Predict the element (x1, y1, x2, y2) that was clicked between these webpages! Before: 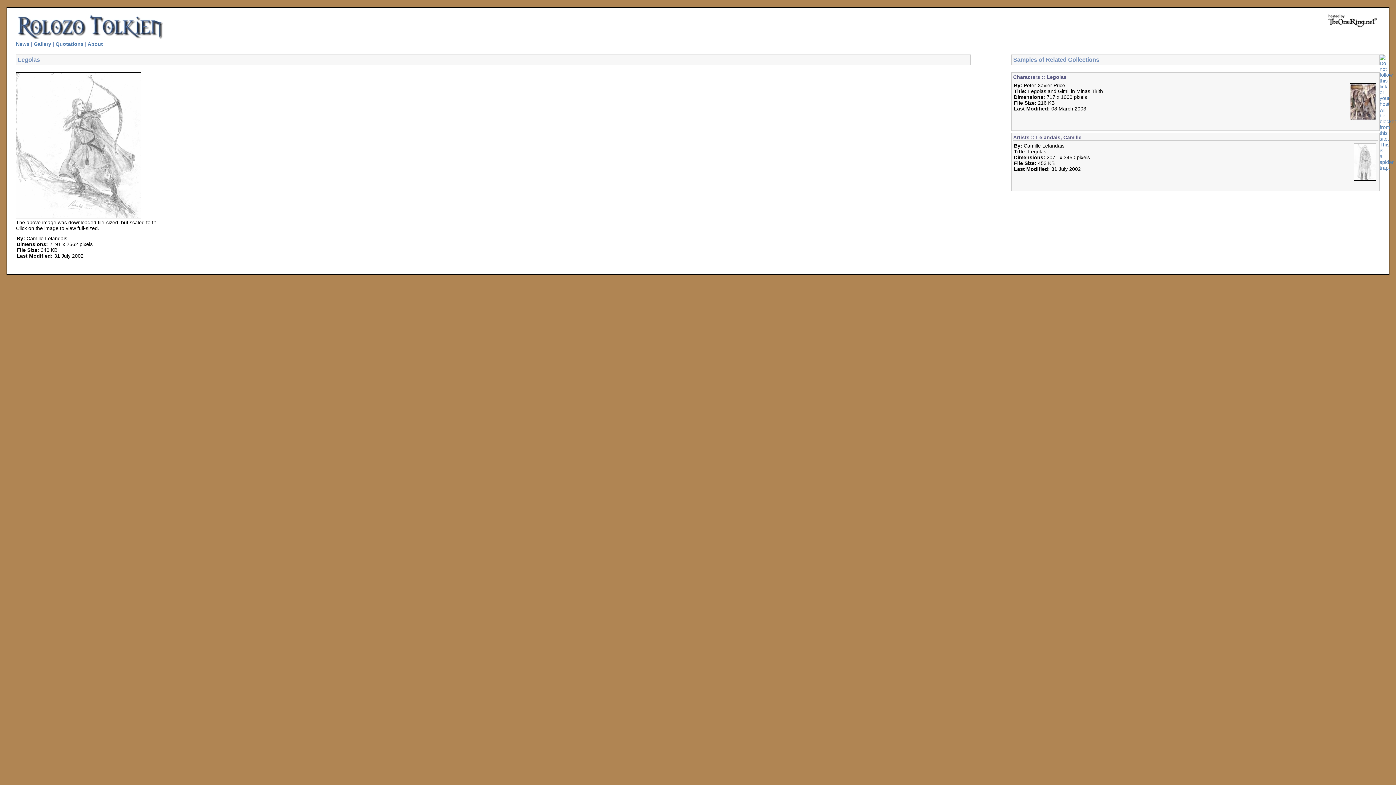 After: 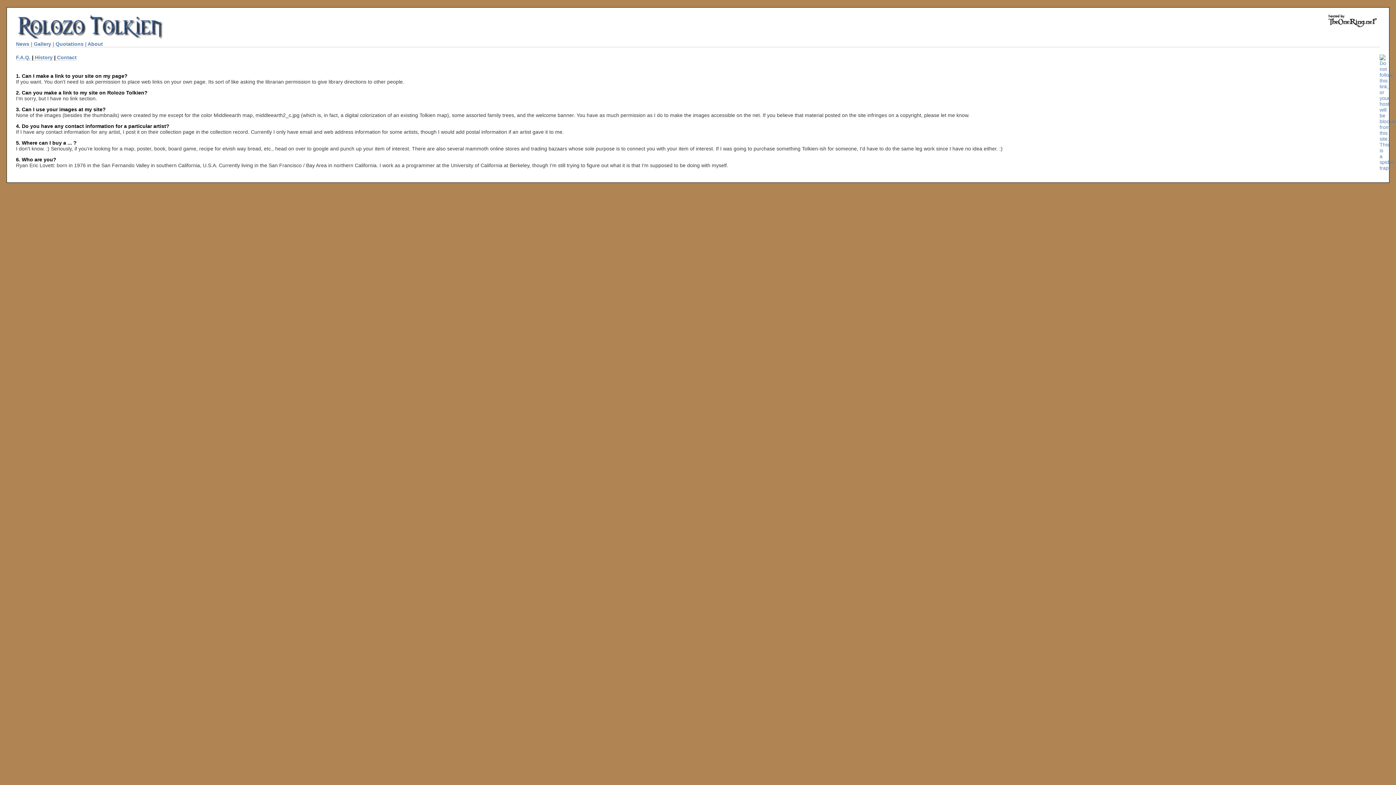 Action: label: About bbox: (87, 41, 102, 46)